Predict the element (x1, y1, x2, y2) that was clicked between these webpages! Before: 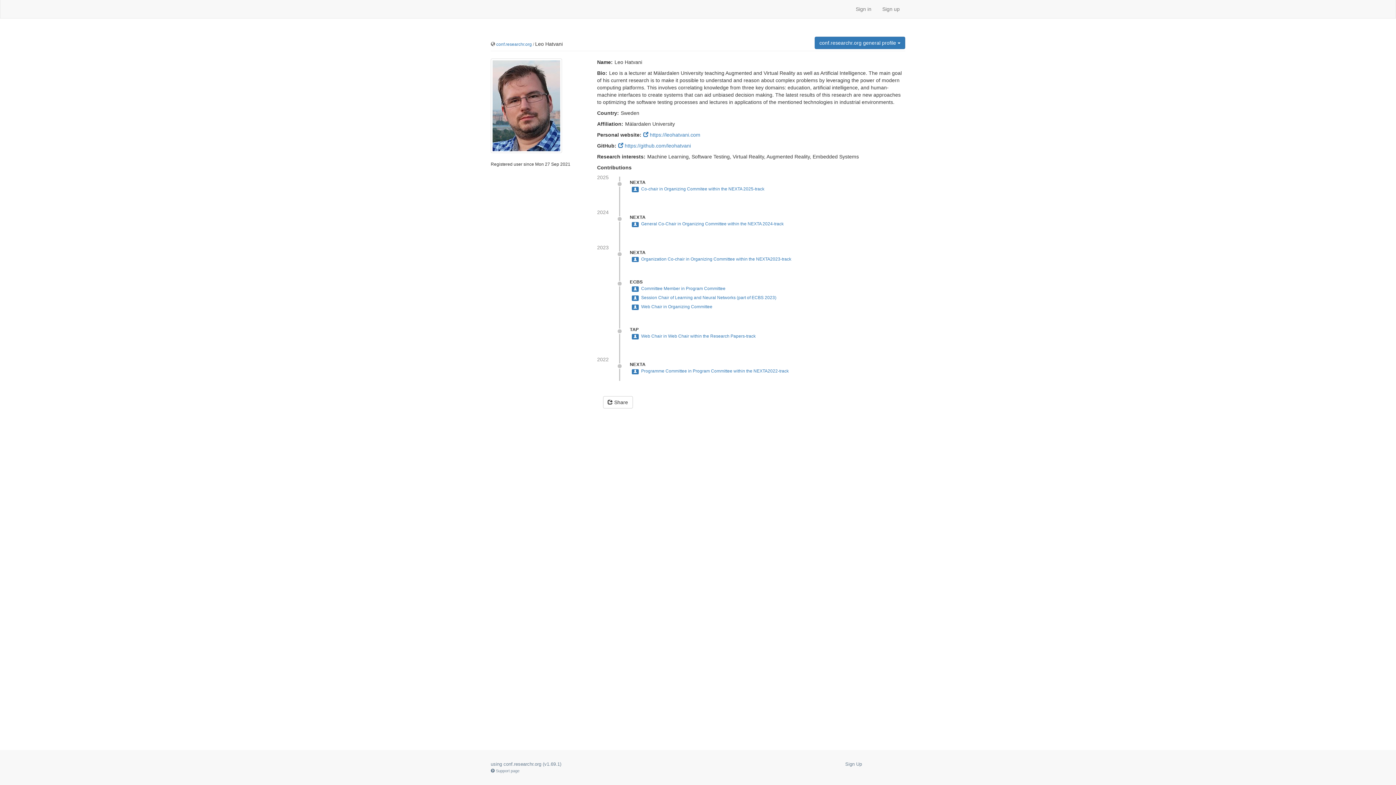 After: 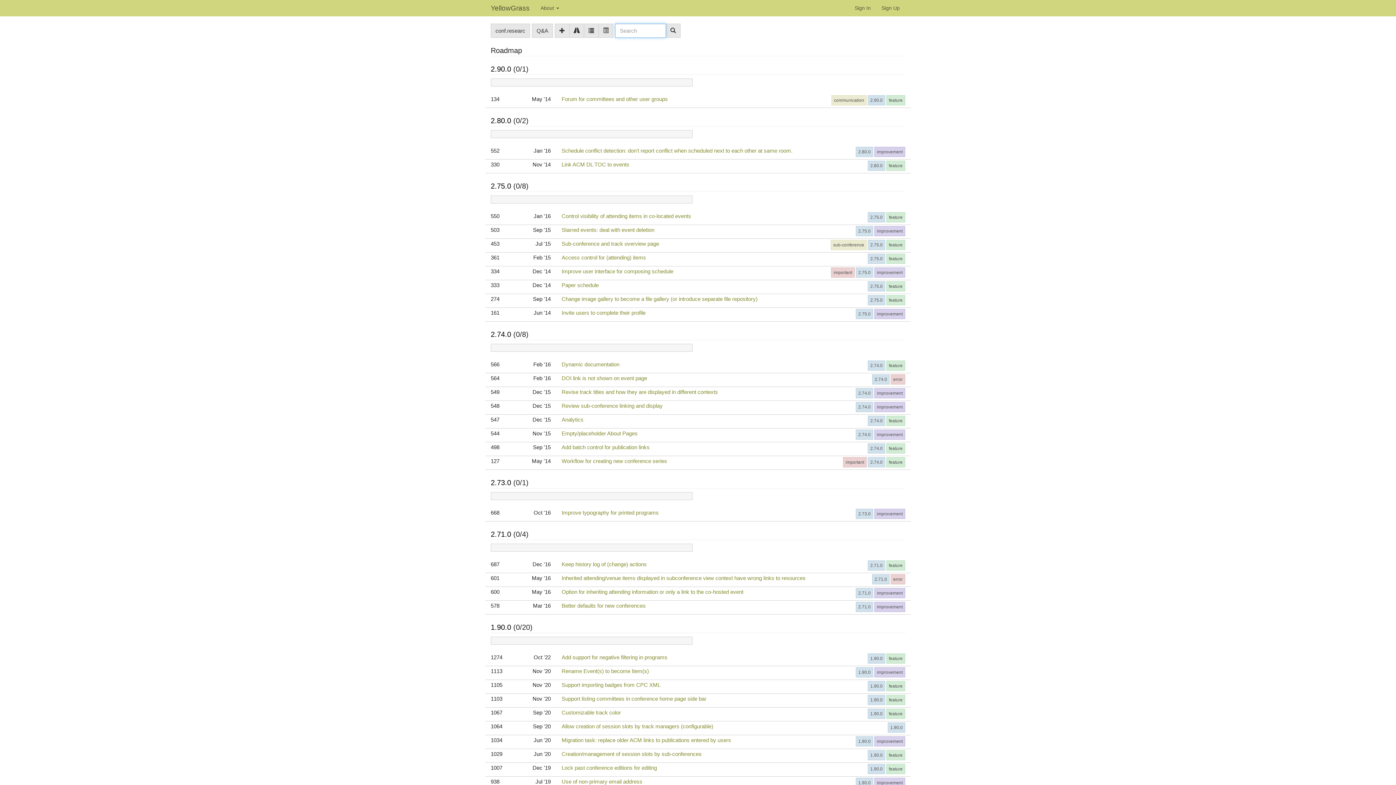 Action: label: v1.69.1 bbox: (544, 761, 560, 767)